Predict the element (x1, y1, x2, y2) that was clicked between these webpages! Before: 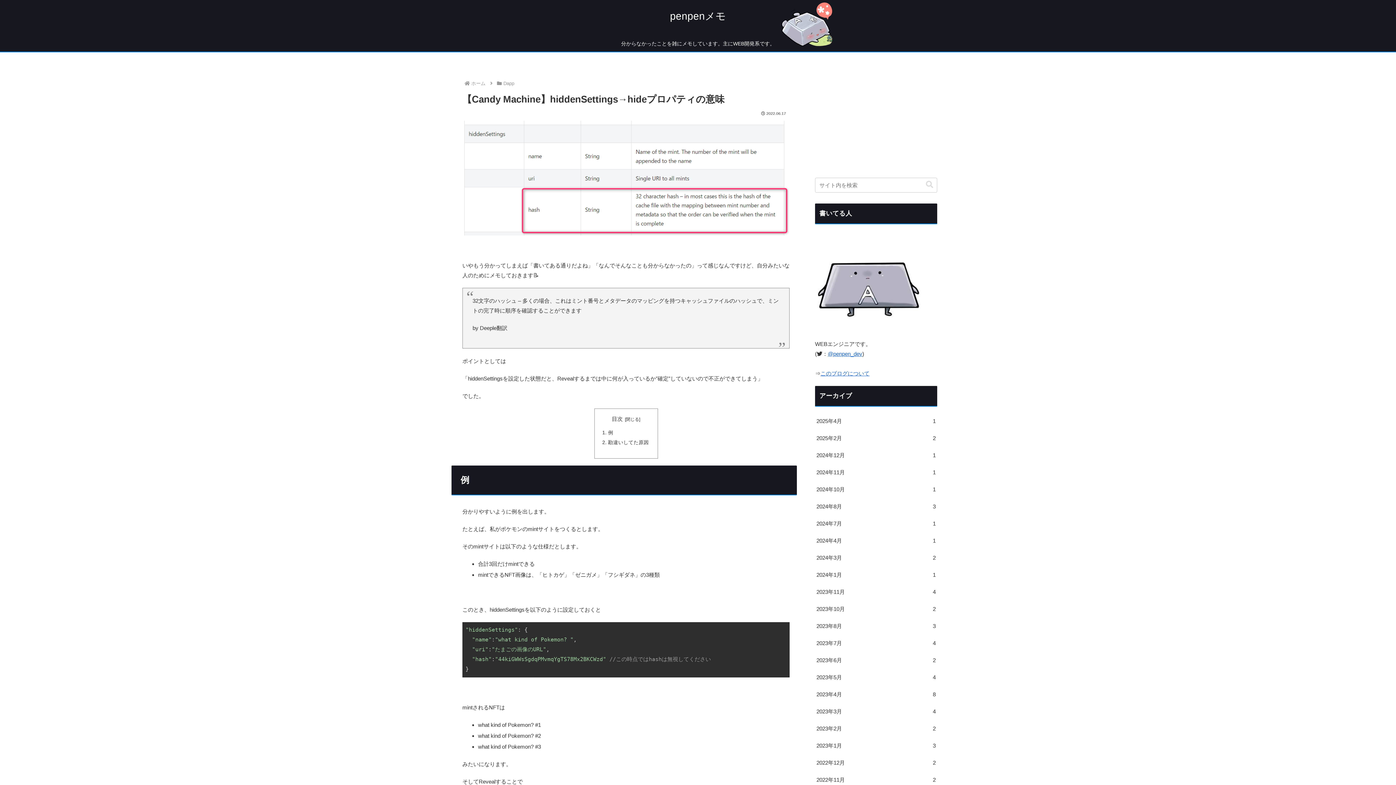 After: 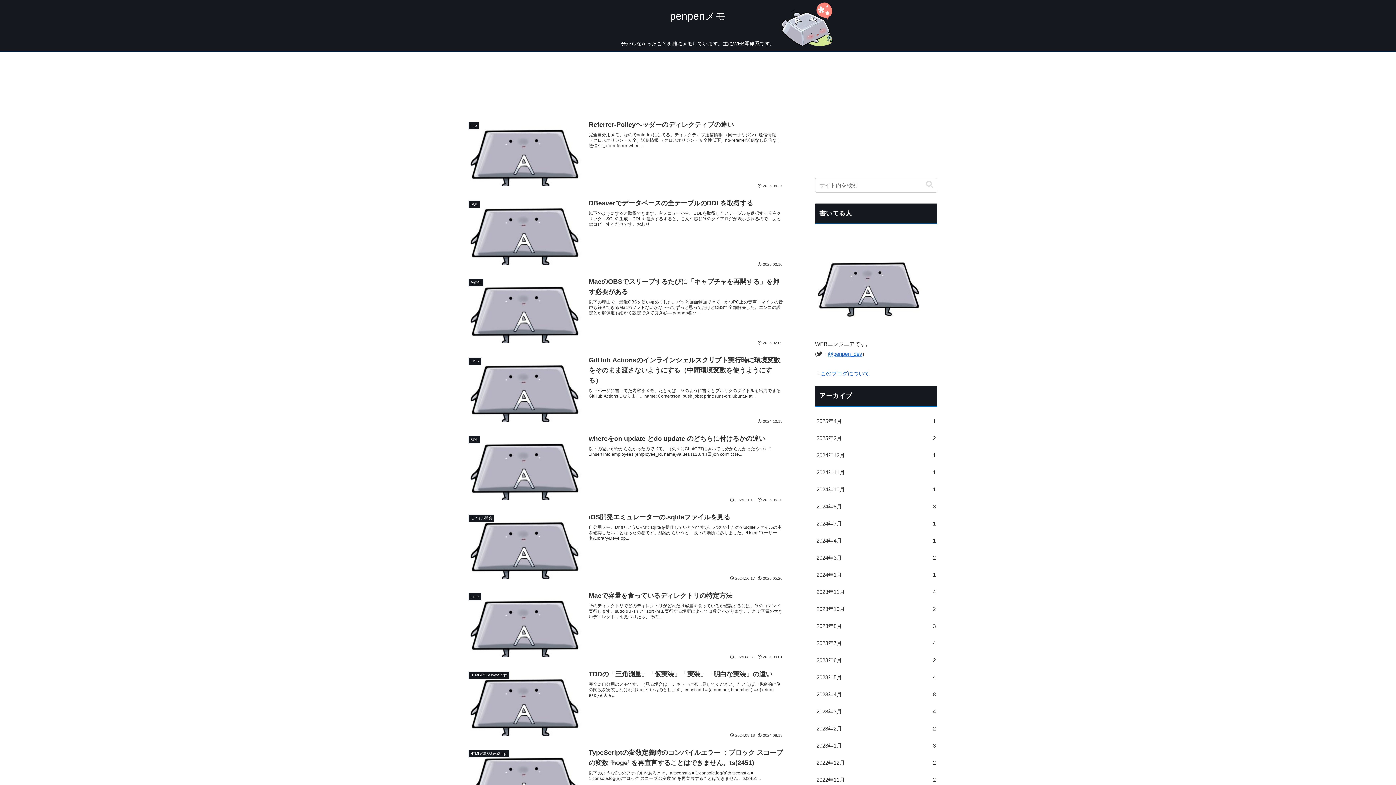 Action: label: ホーム bbox: (470, 80, 486, 86)